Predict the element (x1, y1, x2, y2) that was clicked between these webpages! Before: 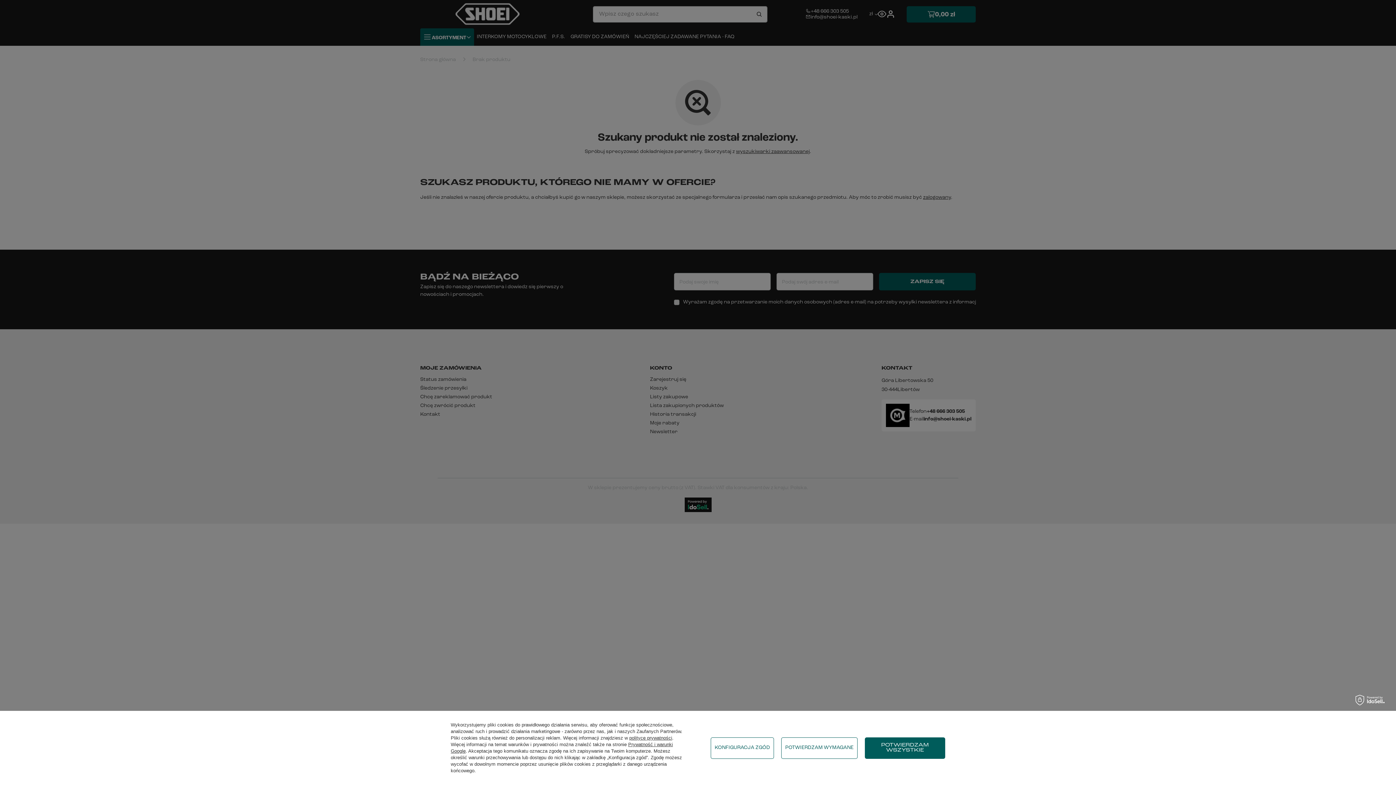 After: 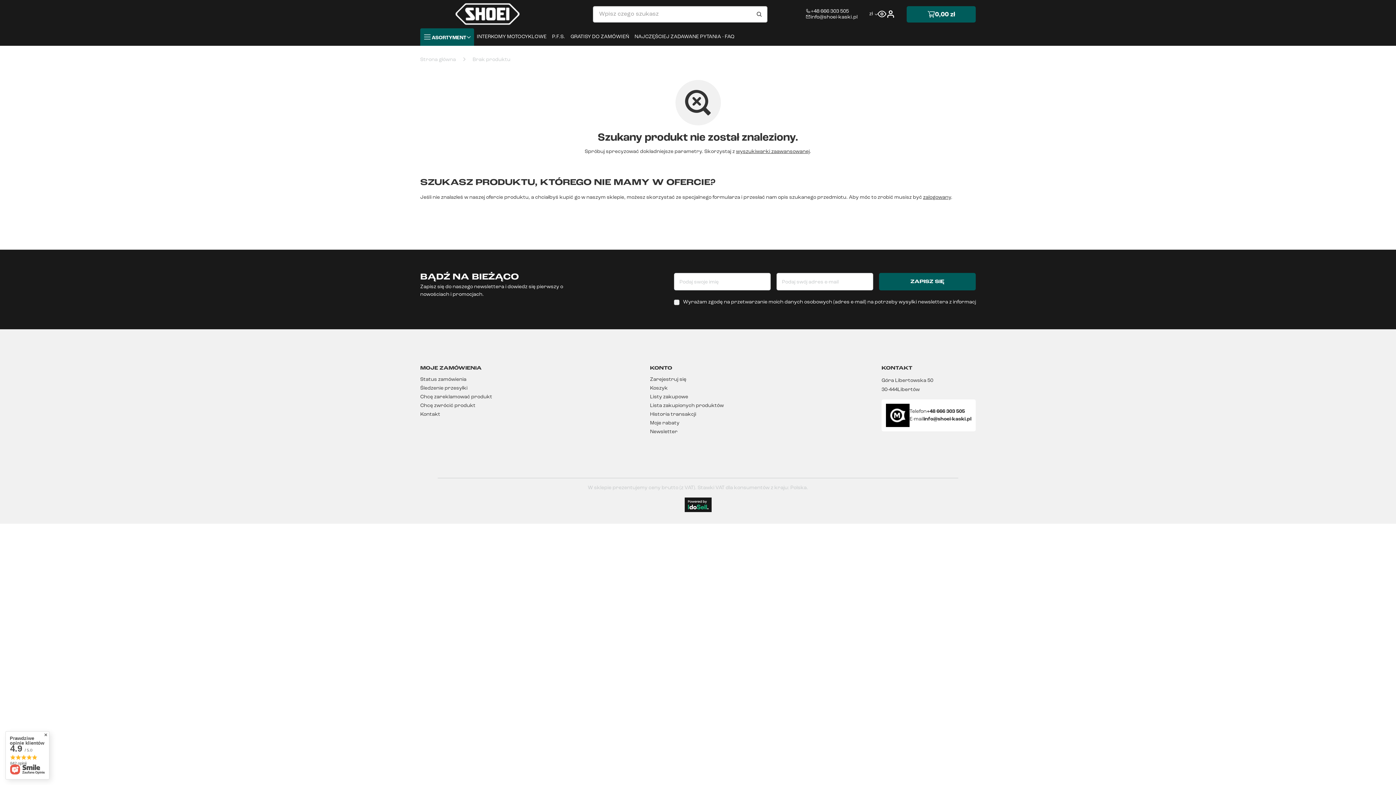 Action: bbox: (865, 737, 945, 759) label: POTWIERDZAM WSZYSTKIE